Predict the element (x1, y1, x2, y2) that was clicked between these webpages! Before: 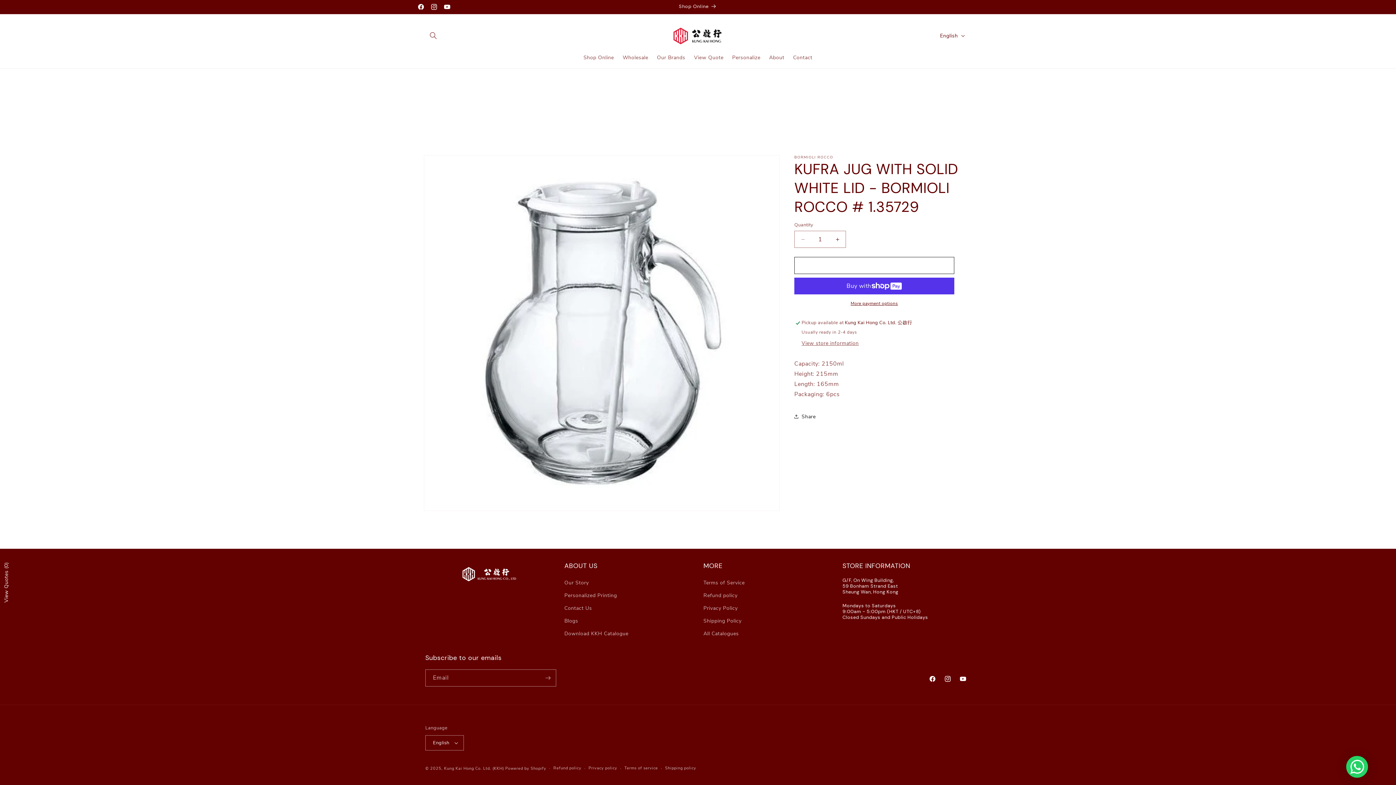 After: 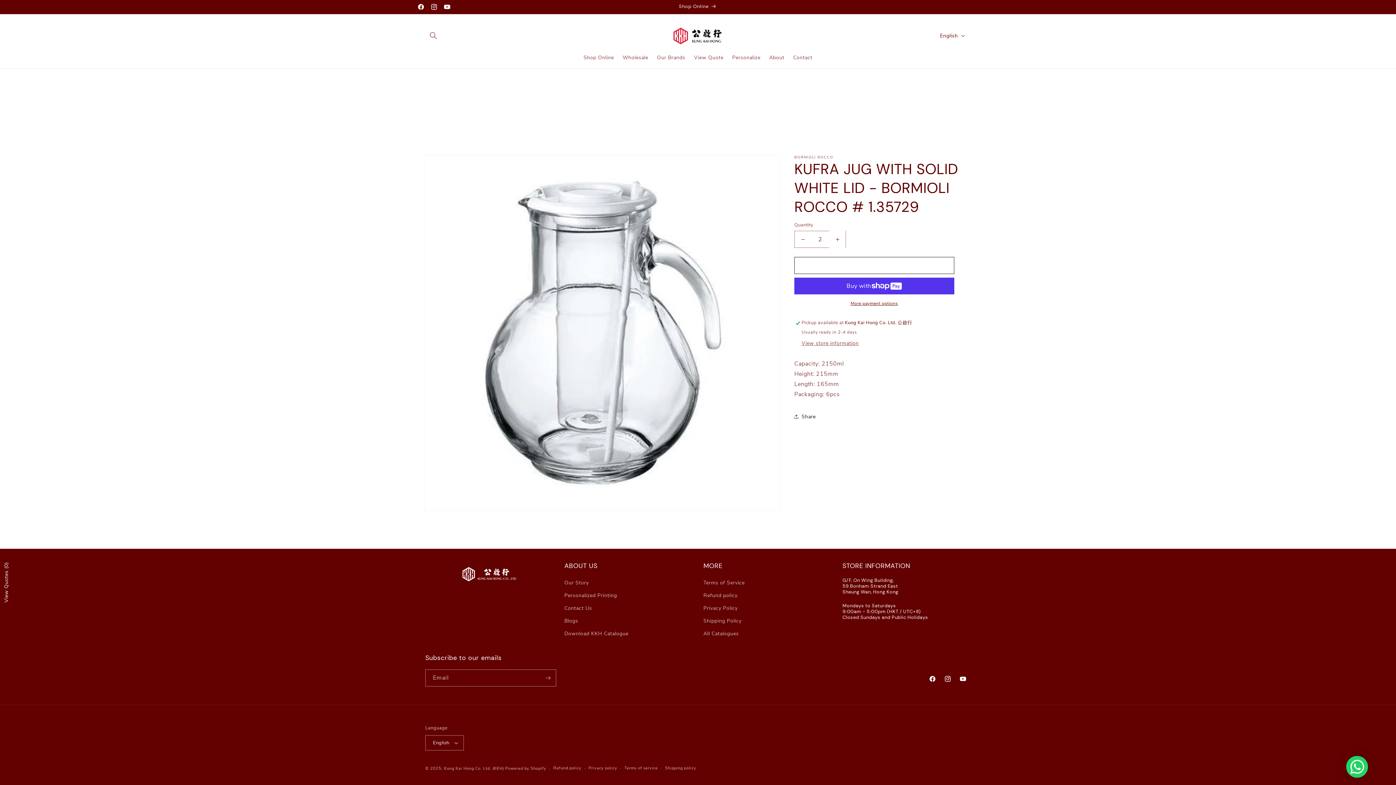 Action: label: Increase quantity for KUFRA JUG WITH SOLID WHITE LID - BORMIOLI ROCCO # 1.35729 bbox: (829, 230, 845, 248)